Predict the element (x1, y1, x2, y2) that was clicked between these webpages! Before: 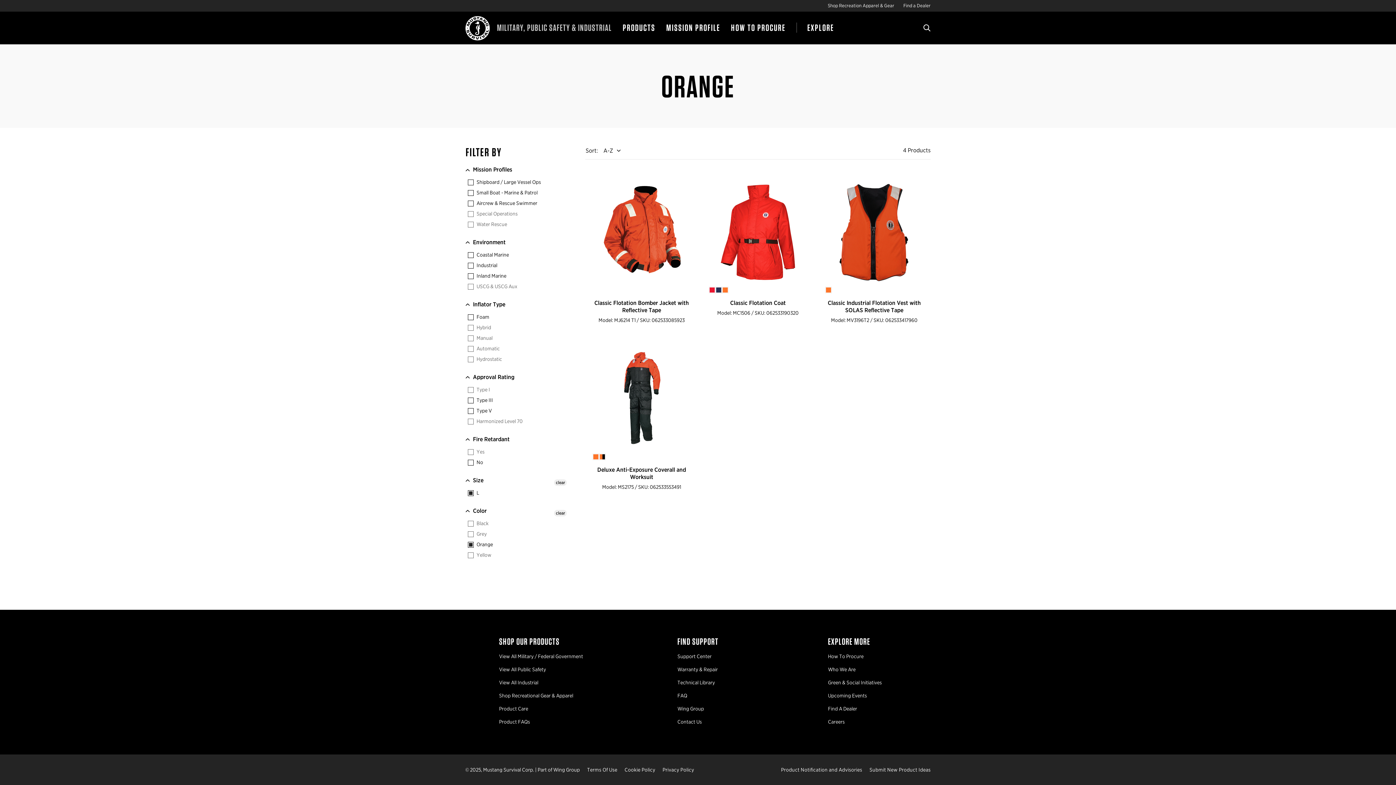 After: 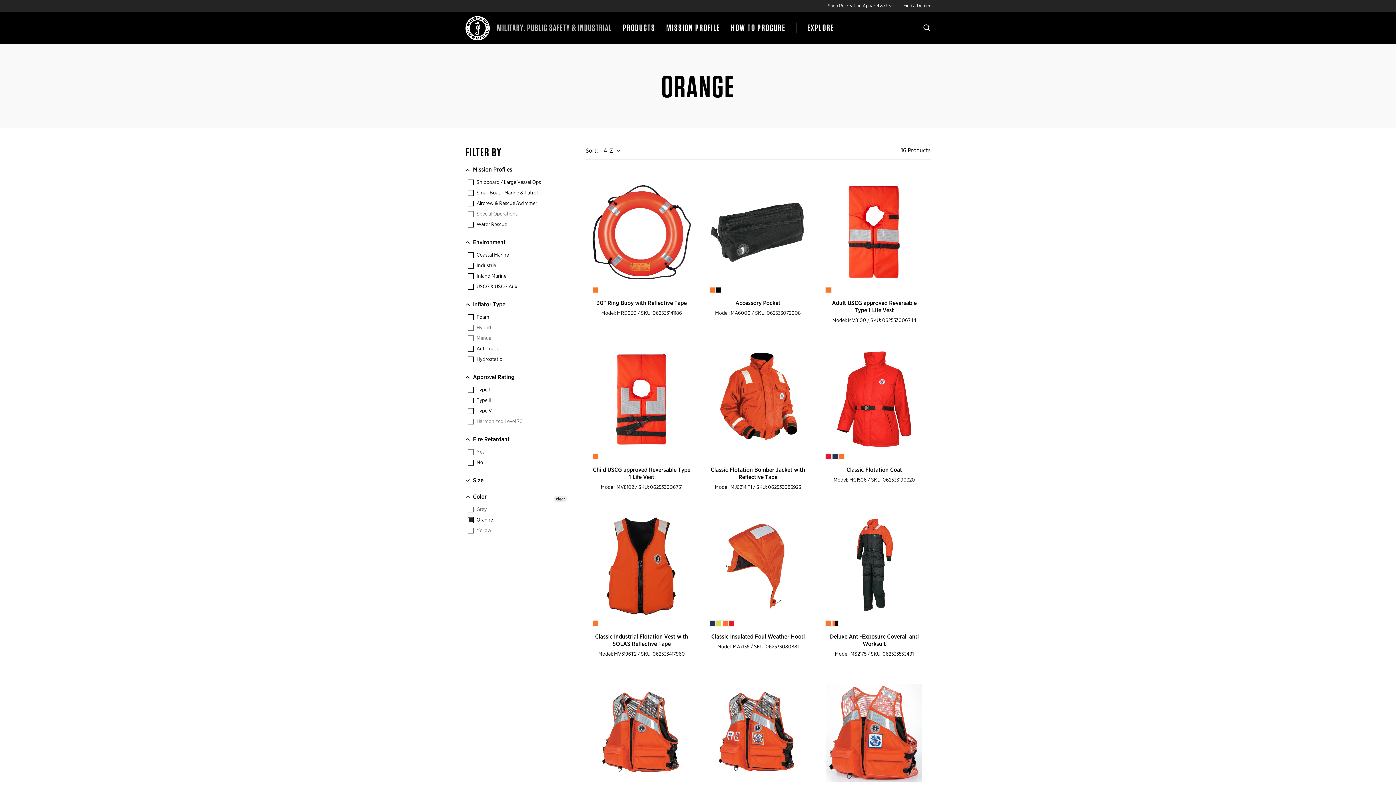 Action: bbox: (554, 479, 566, 486) label: clear